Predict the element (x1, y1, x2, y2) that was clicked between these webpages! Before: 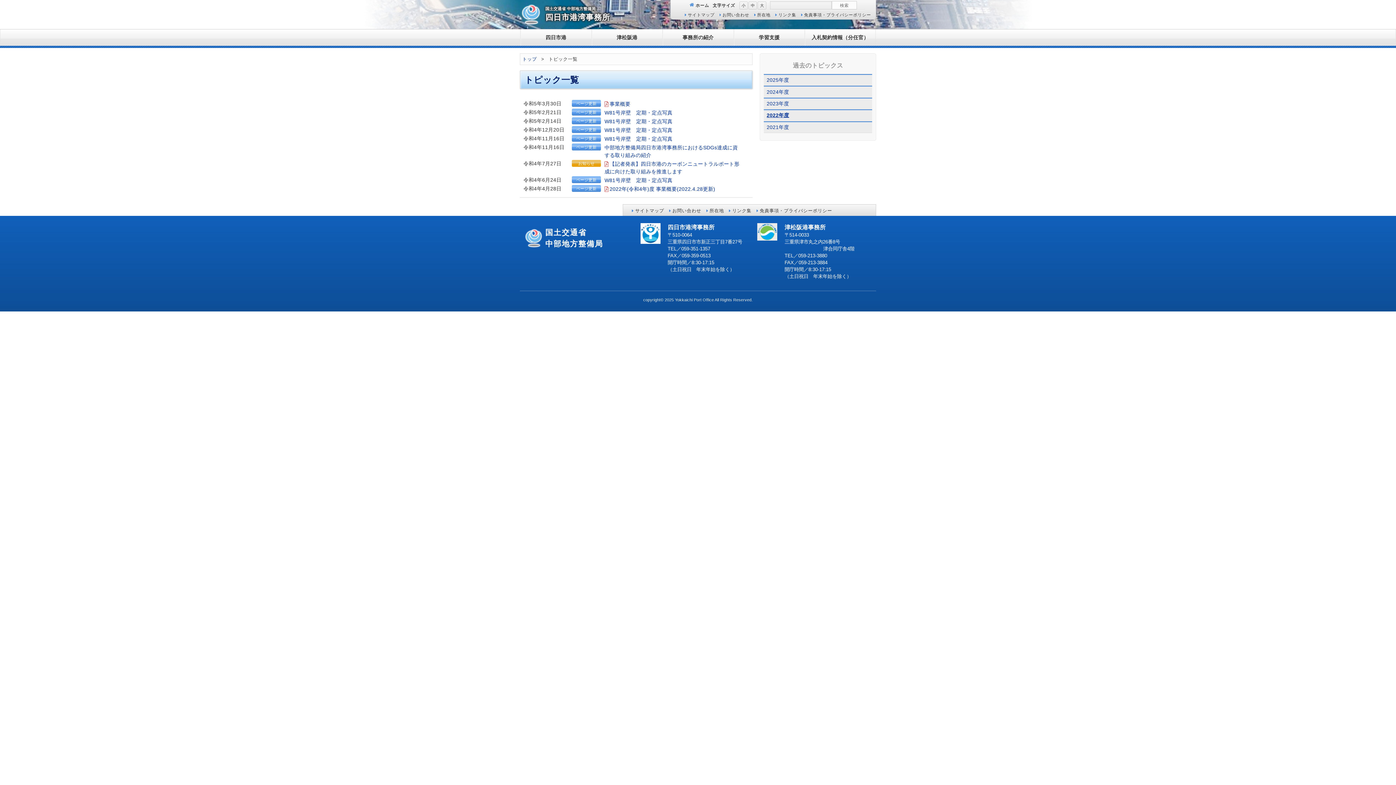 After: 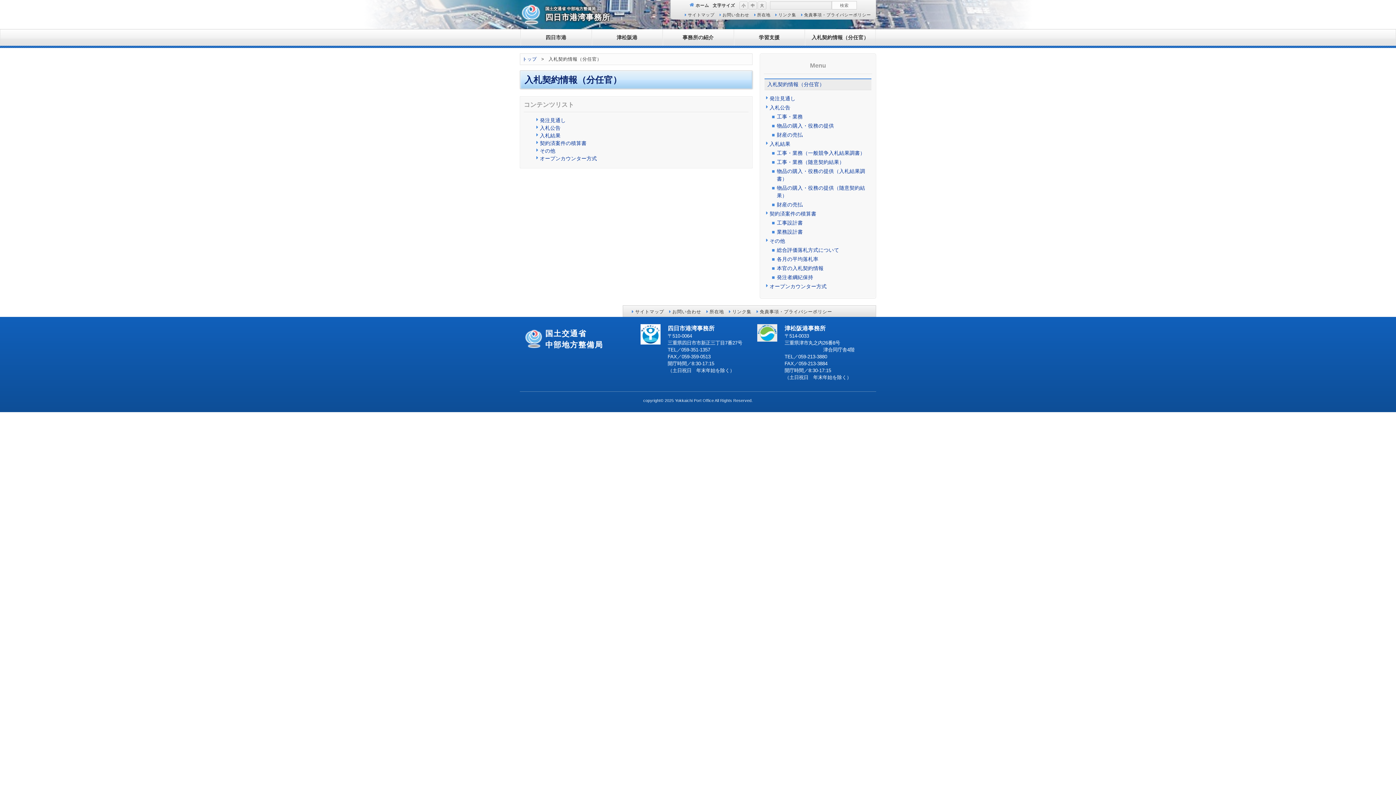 Action: bbox: (805, 29, 875, 45) label: 入札契約情報（分任官）